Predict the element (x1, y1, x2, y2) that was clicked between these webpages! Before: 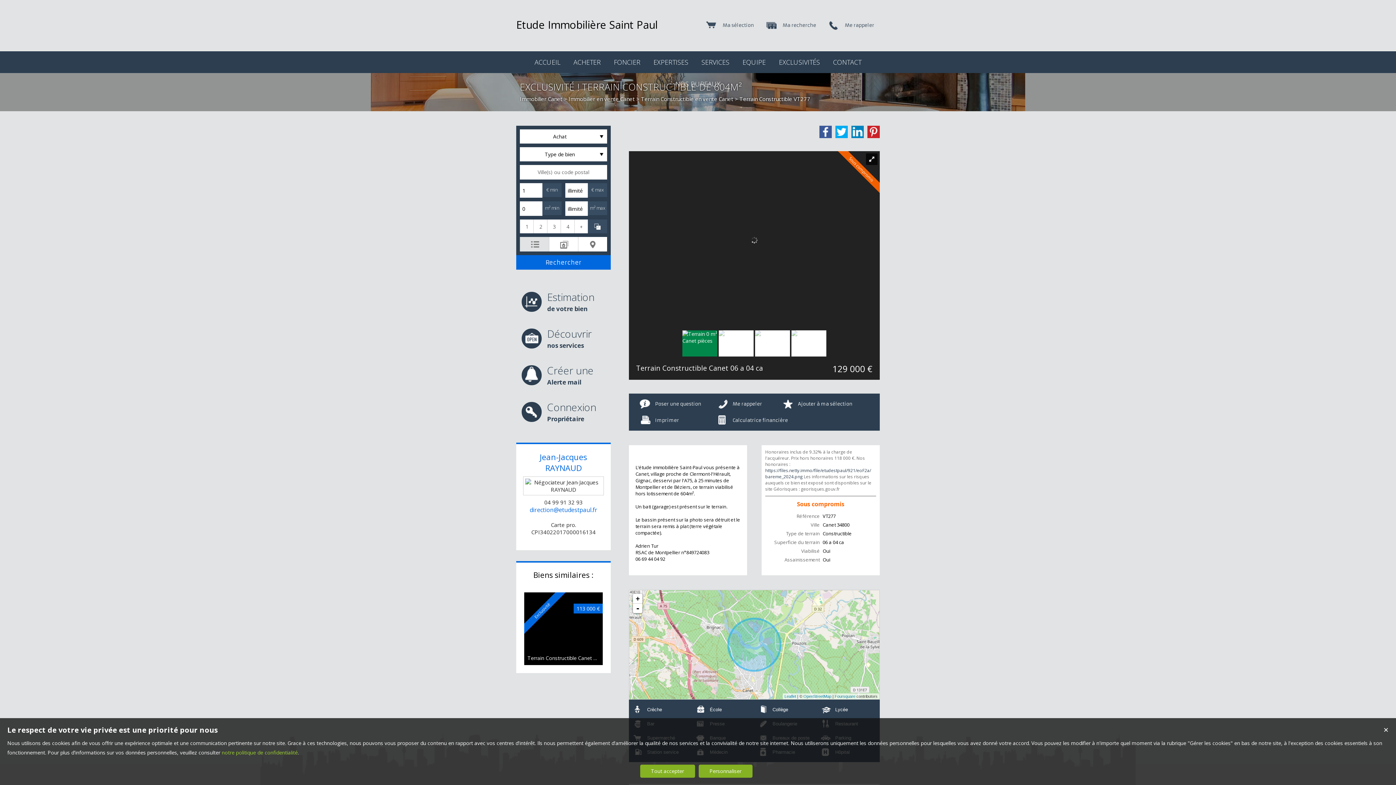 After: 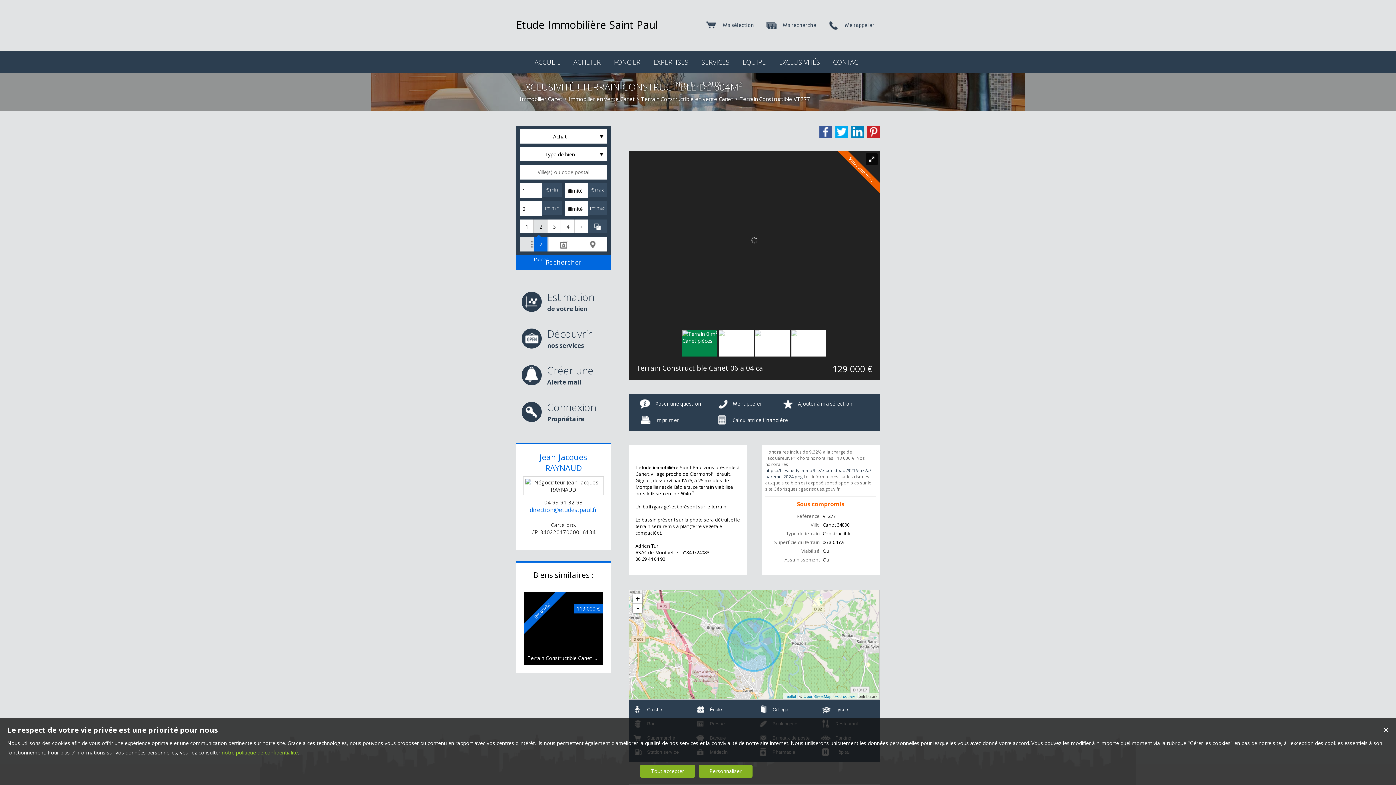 Action: label: 2 bbox: (533, 219, 547, 233)